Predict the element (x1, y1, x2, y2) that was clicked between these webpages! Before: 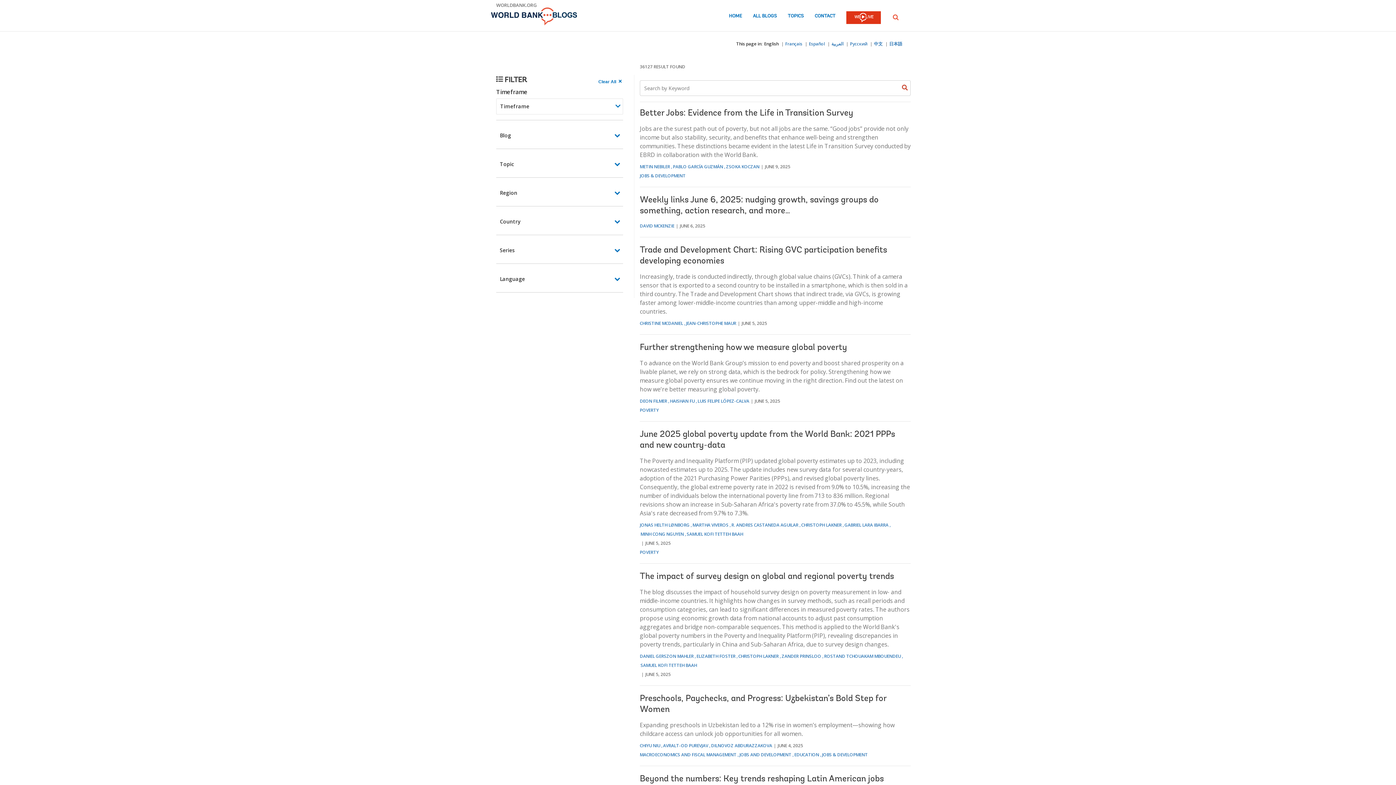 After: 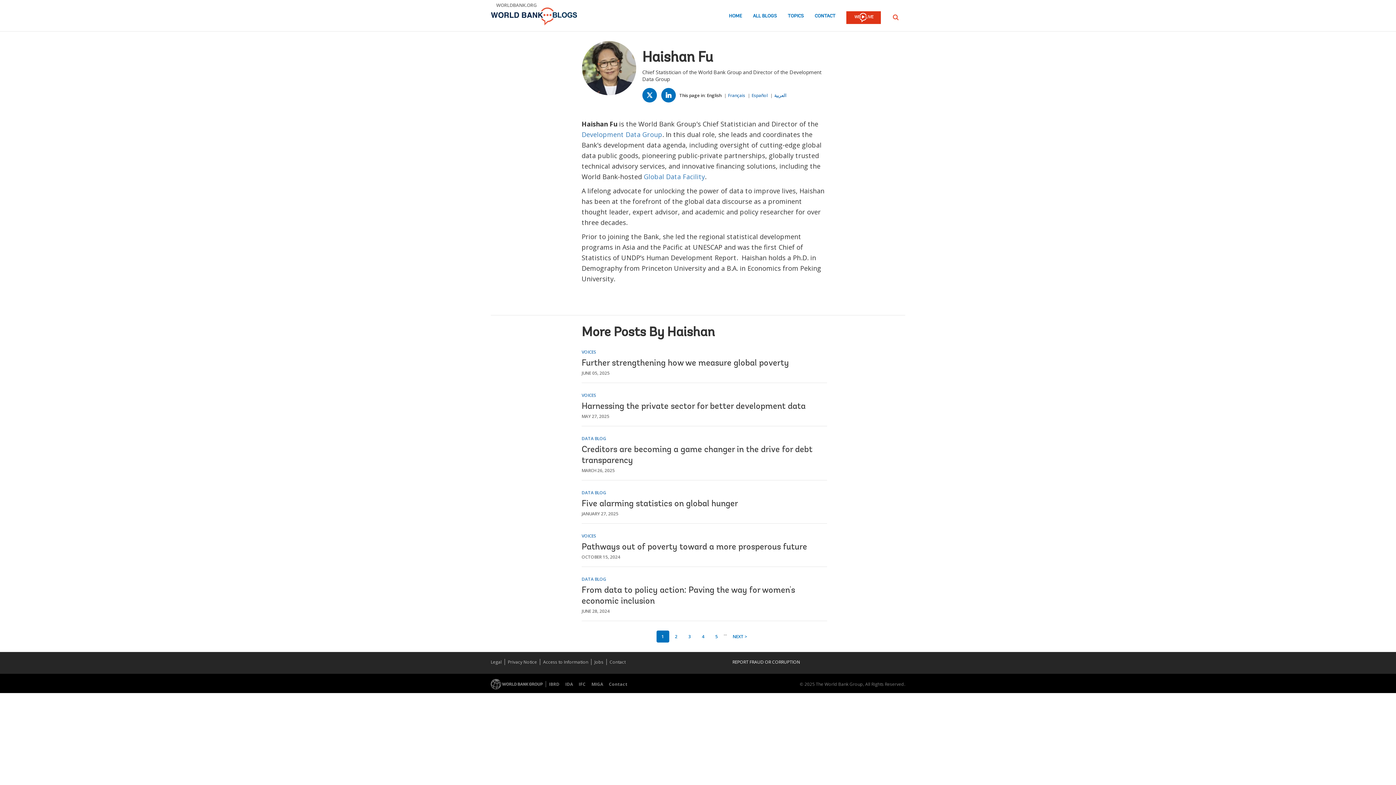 Action: label: HAISHAN FU bbox: (670, 398, 694, 404)